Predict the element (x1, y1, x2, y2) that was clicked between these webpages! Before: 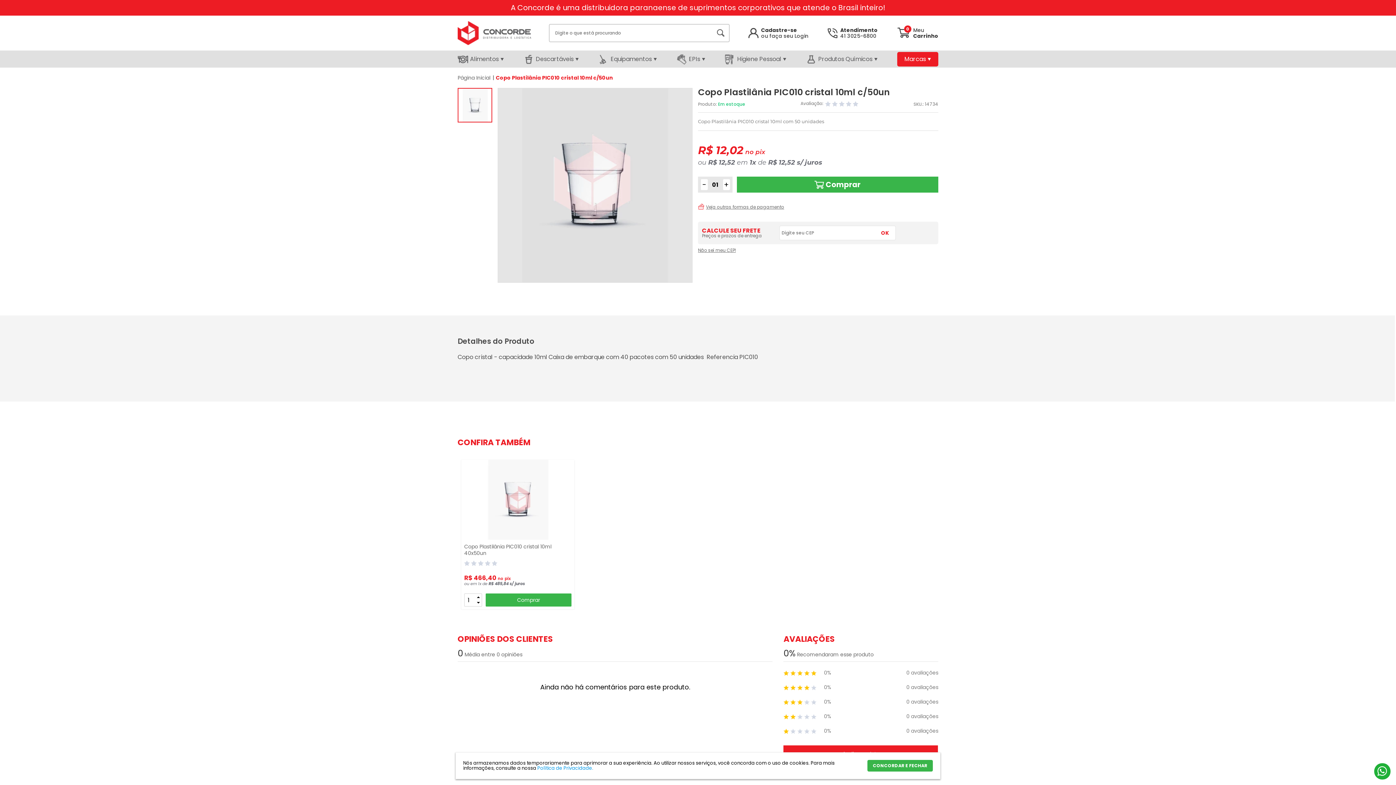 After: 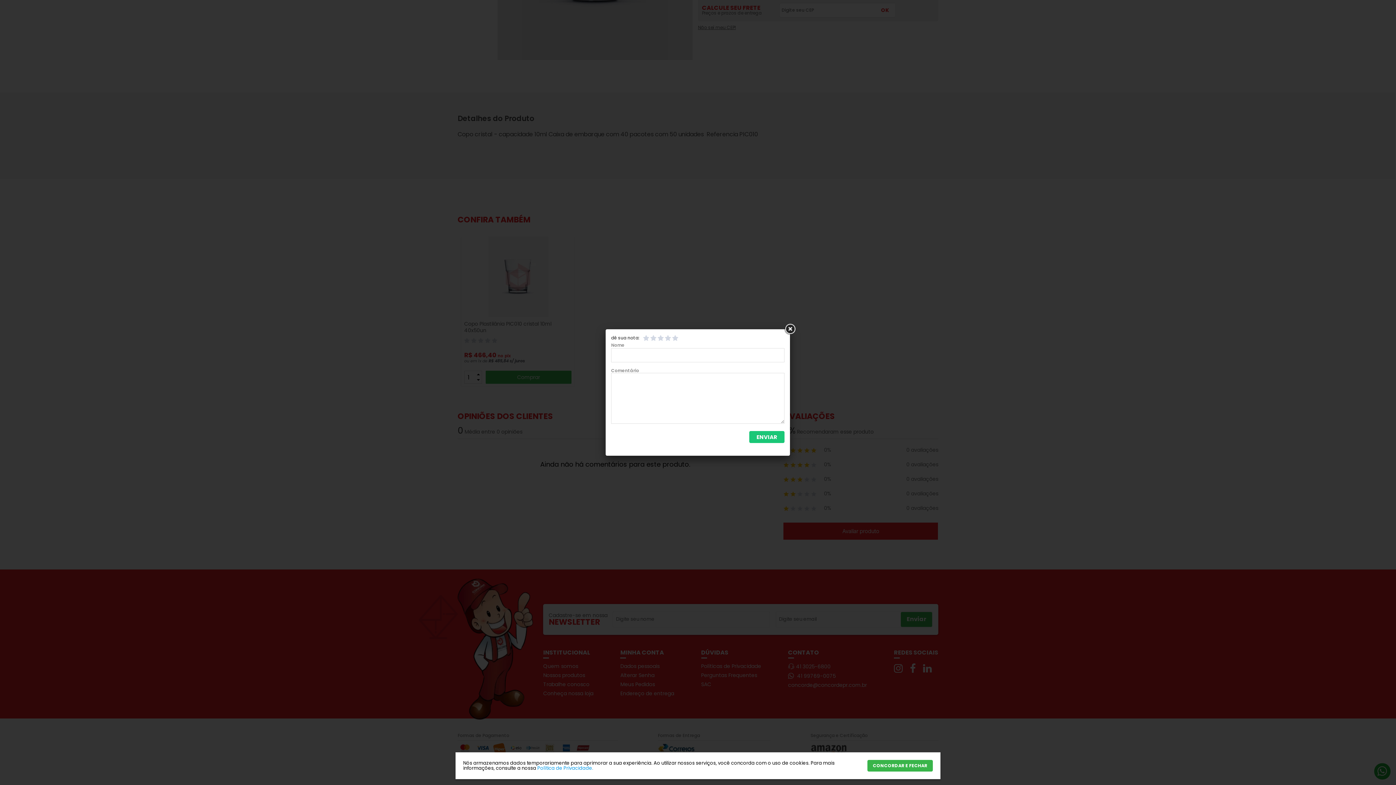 Action: bbox: (783, 745, 938, 762) label: Avaliar produto